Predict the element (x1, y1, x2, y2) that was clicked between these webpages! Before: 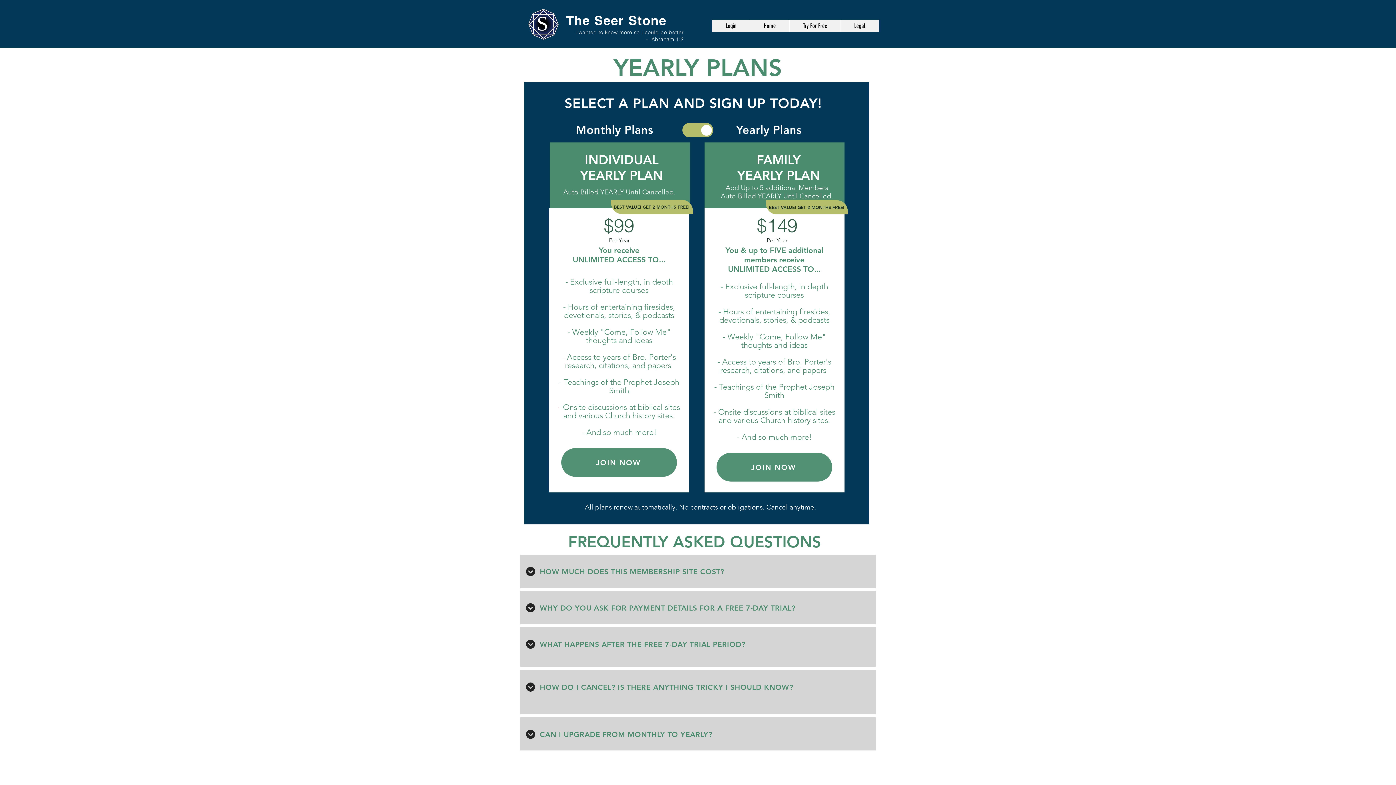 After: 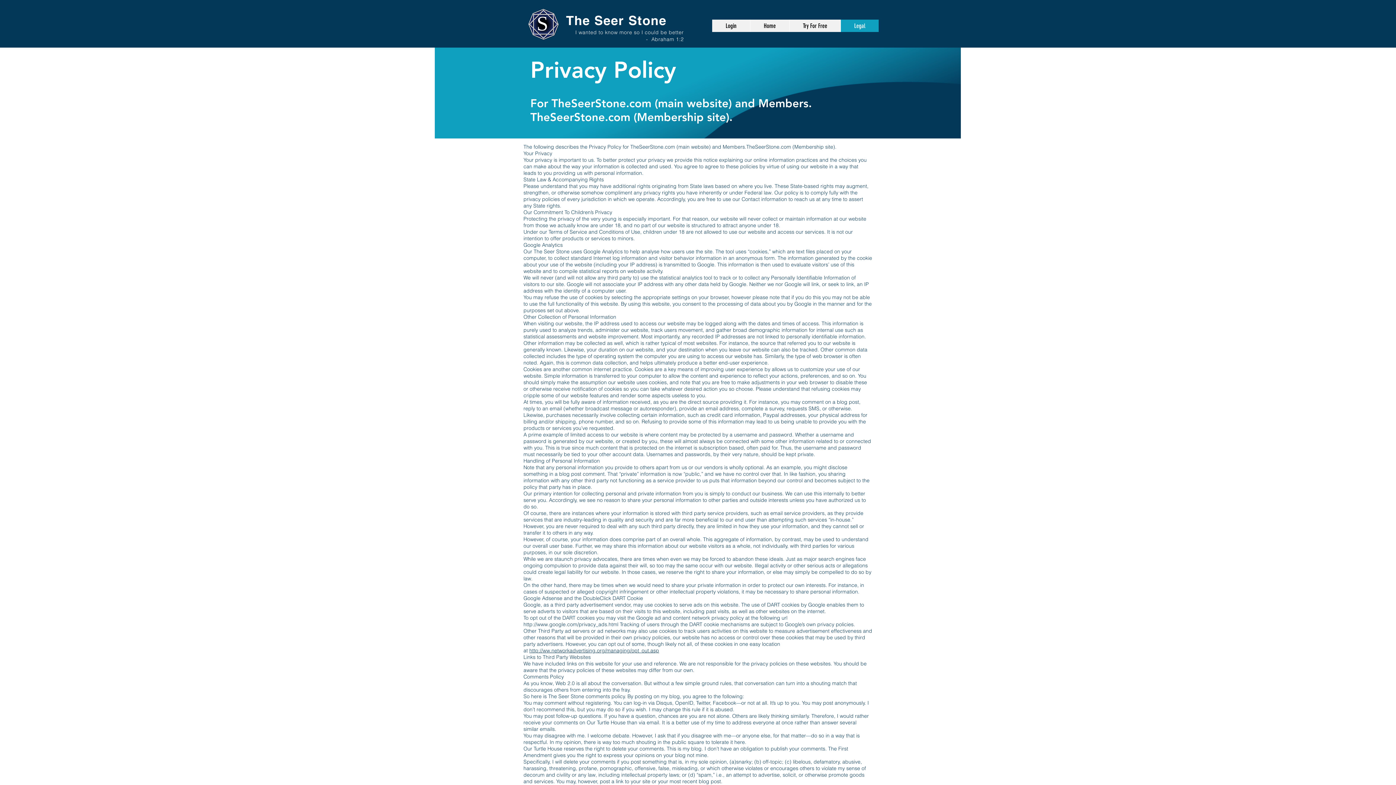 Action: bbox: (840, 19, 878, 32) label: Legal